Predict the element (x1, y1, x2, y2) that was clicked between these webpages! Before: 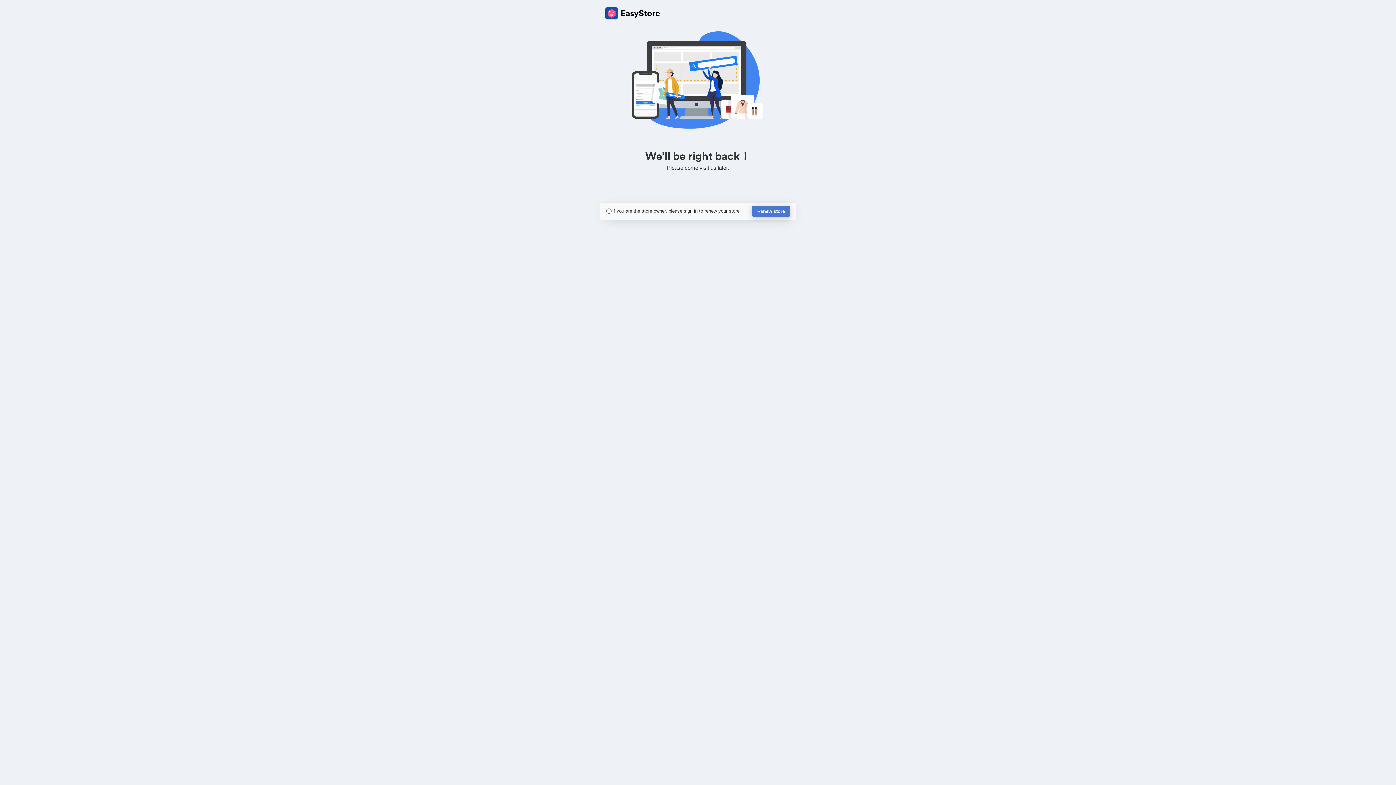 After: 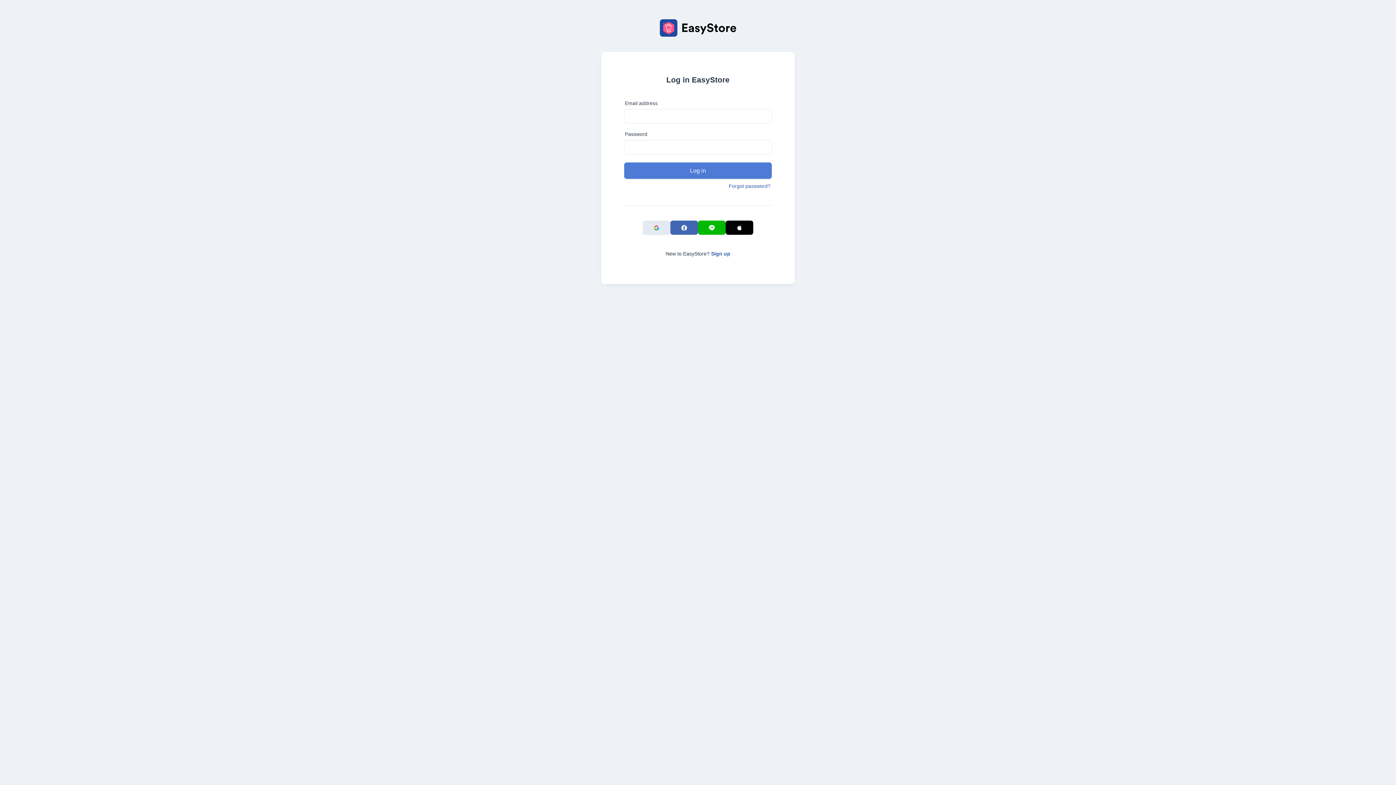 Action: label: Renew store bbox: (752, 205, 790, 217)